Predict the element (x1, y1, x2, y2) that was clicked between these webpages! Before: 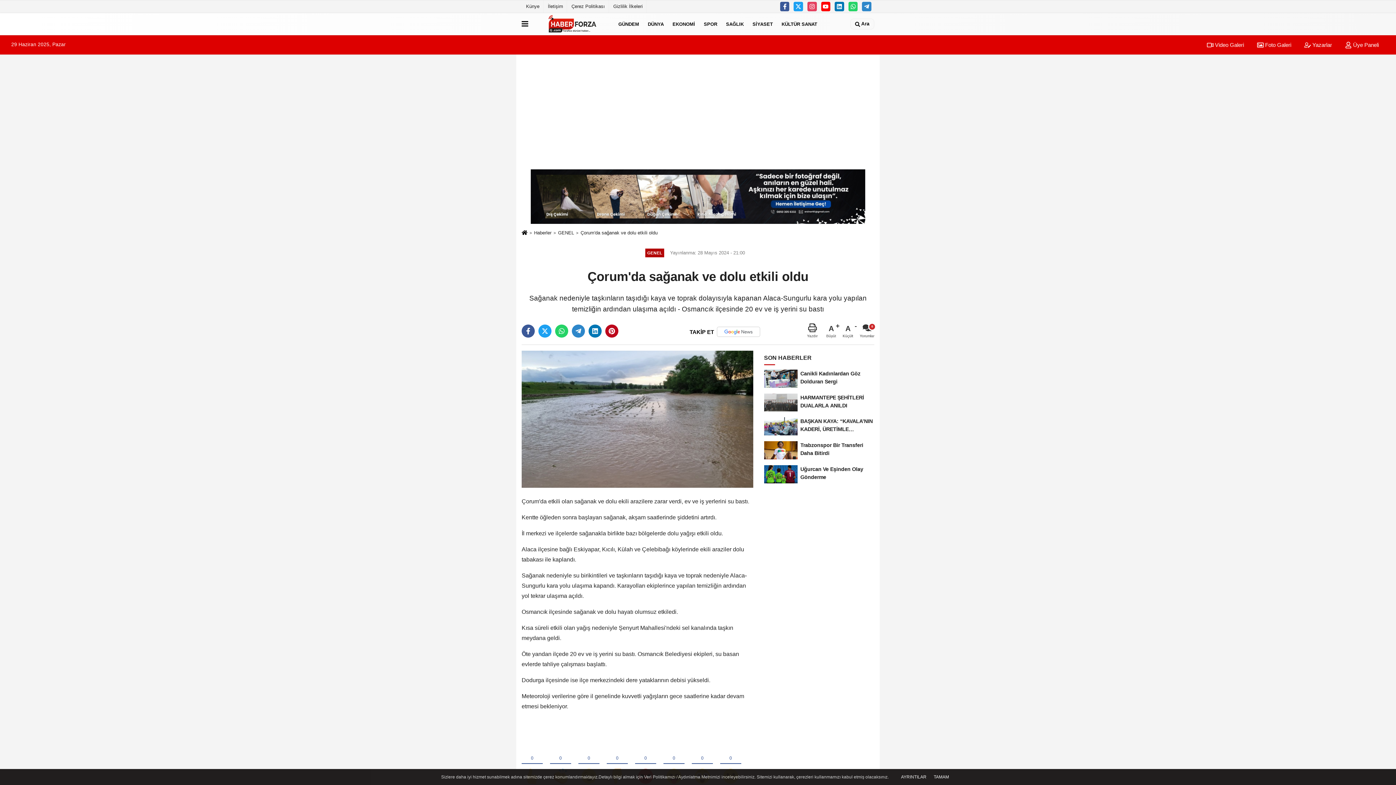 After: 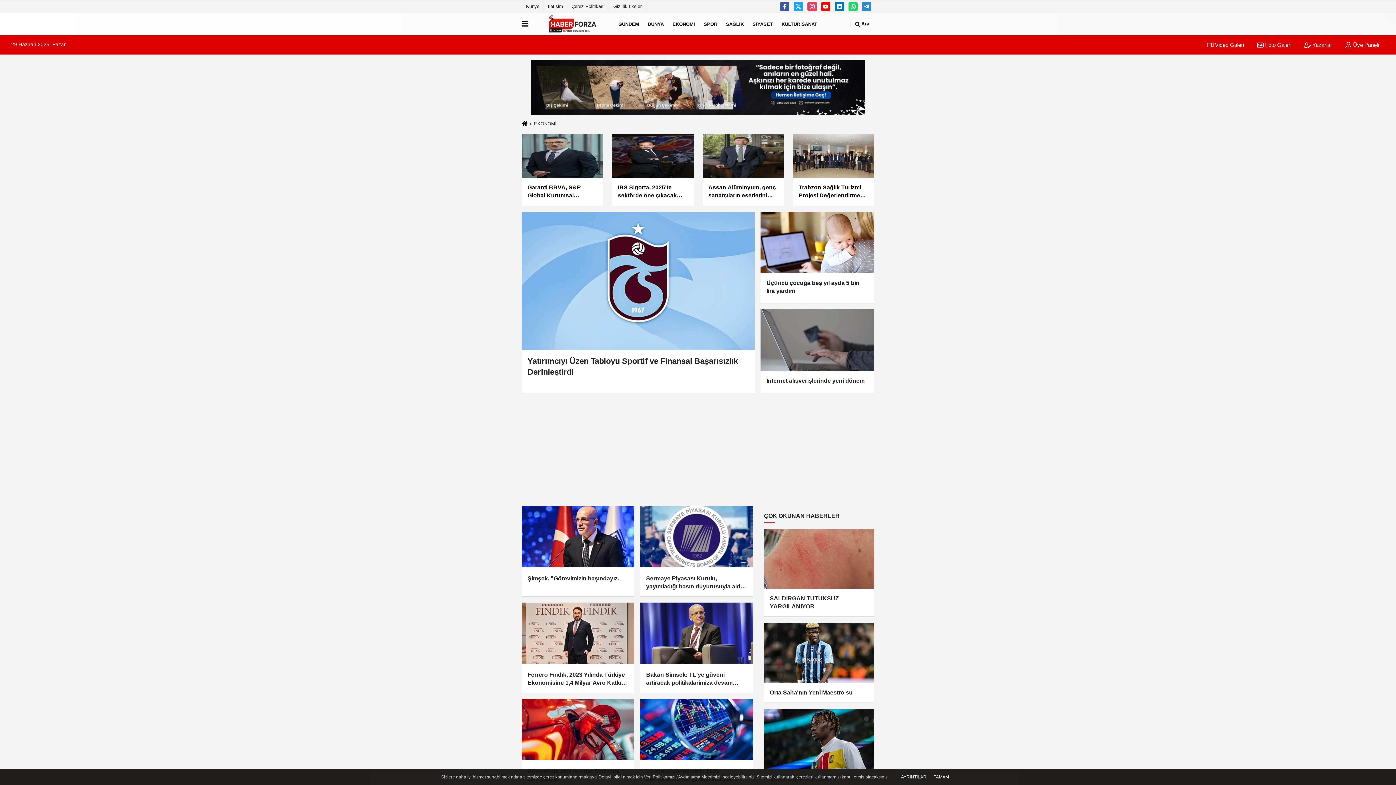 Action: label: EKONOMİ bbox: (668, 14, 699, 33)